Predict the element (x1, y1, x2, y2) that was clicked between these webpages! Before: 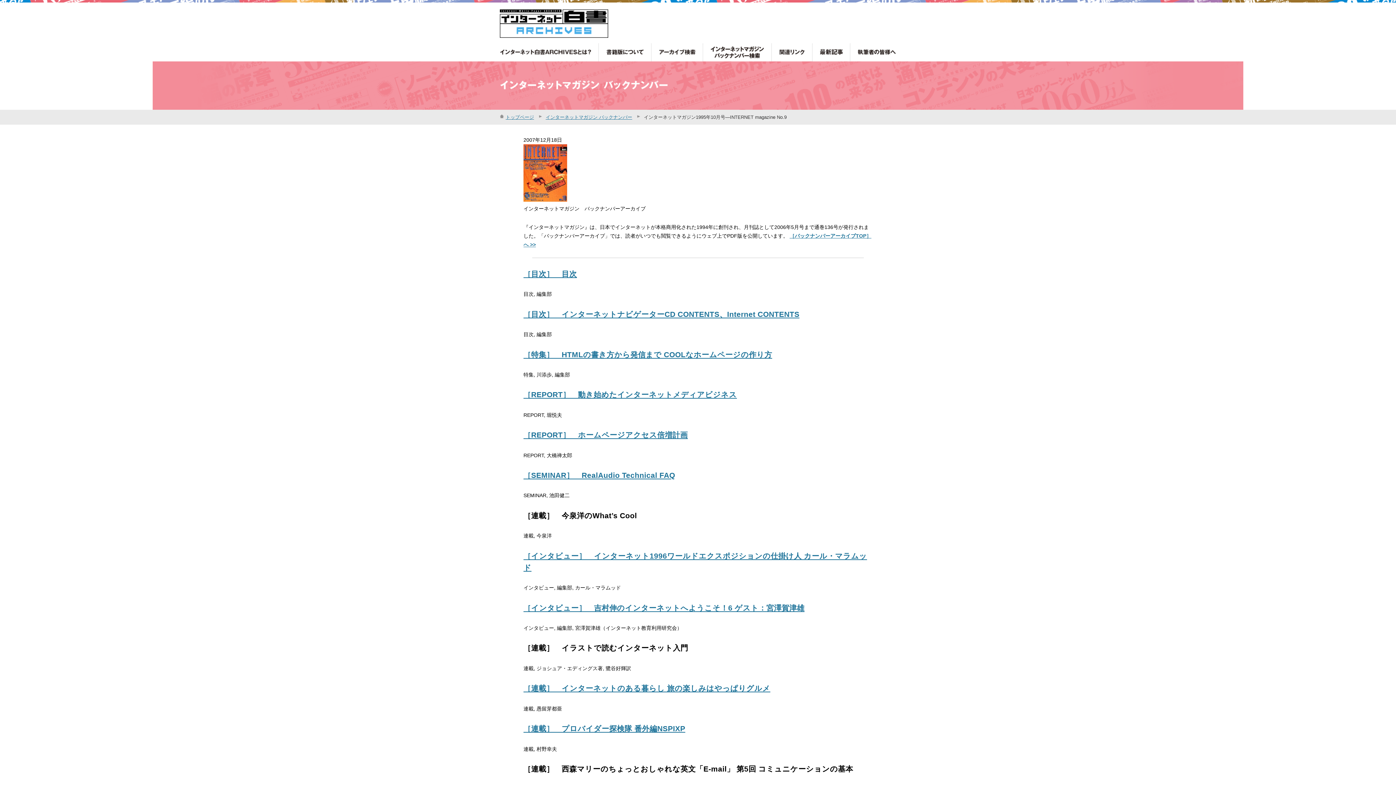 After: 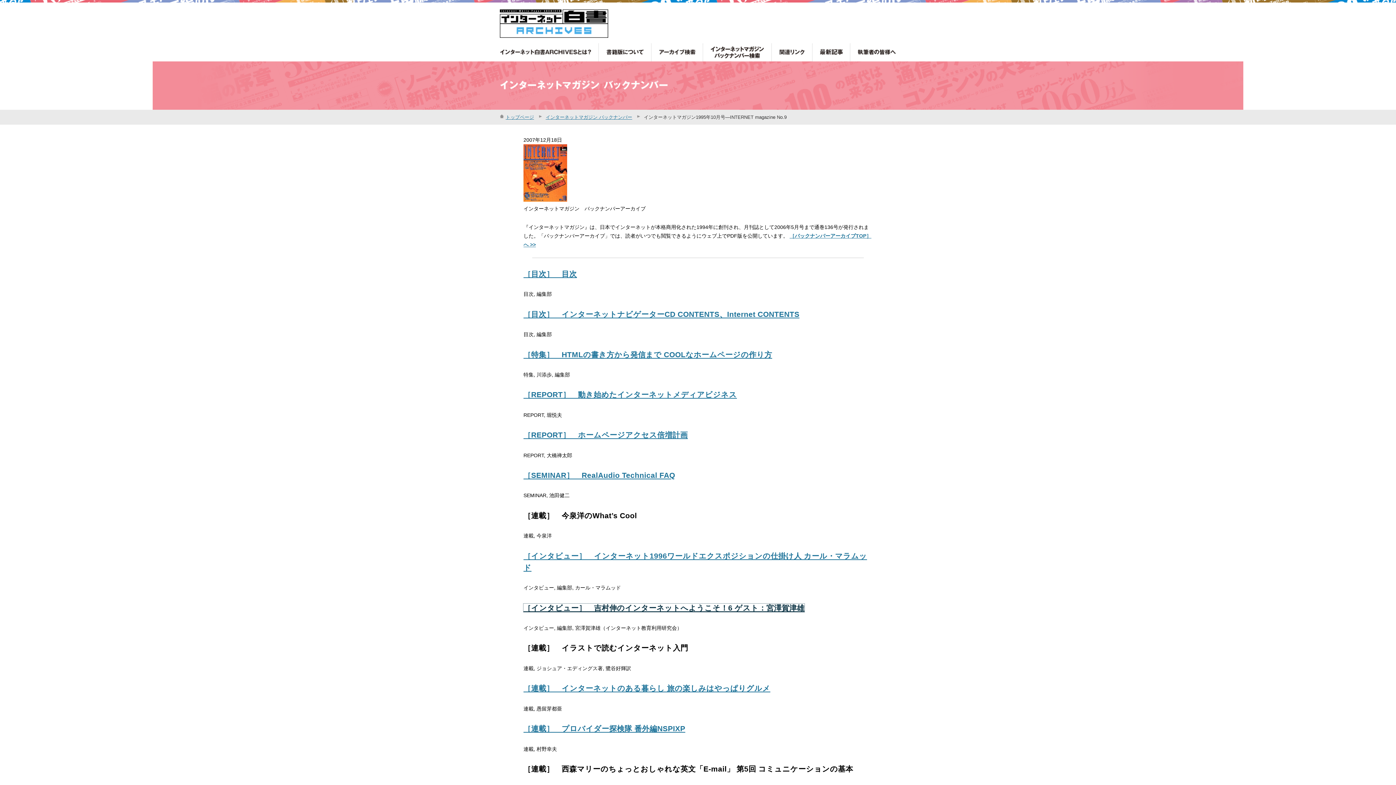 Action: bbox: (523, 603, 804, 612) label: ［インタビュー］　吉村伸のインターネットへようこそ！6 ゲスト：宮澤賀津雄